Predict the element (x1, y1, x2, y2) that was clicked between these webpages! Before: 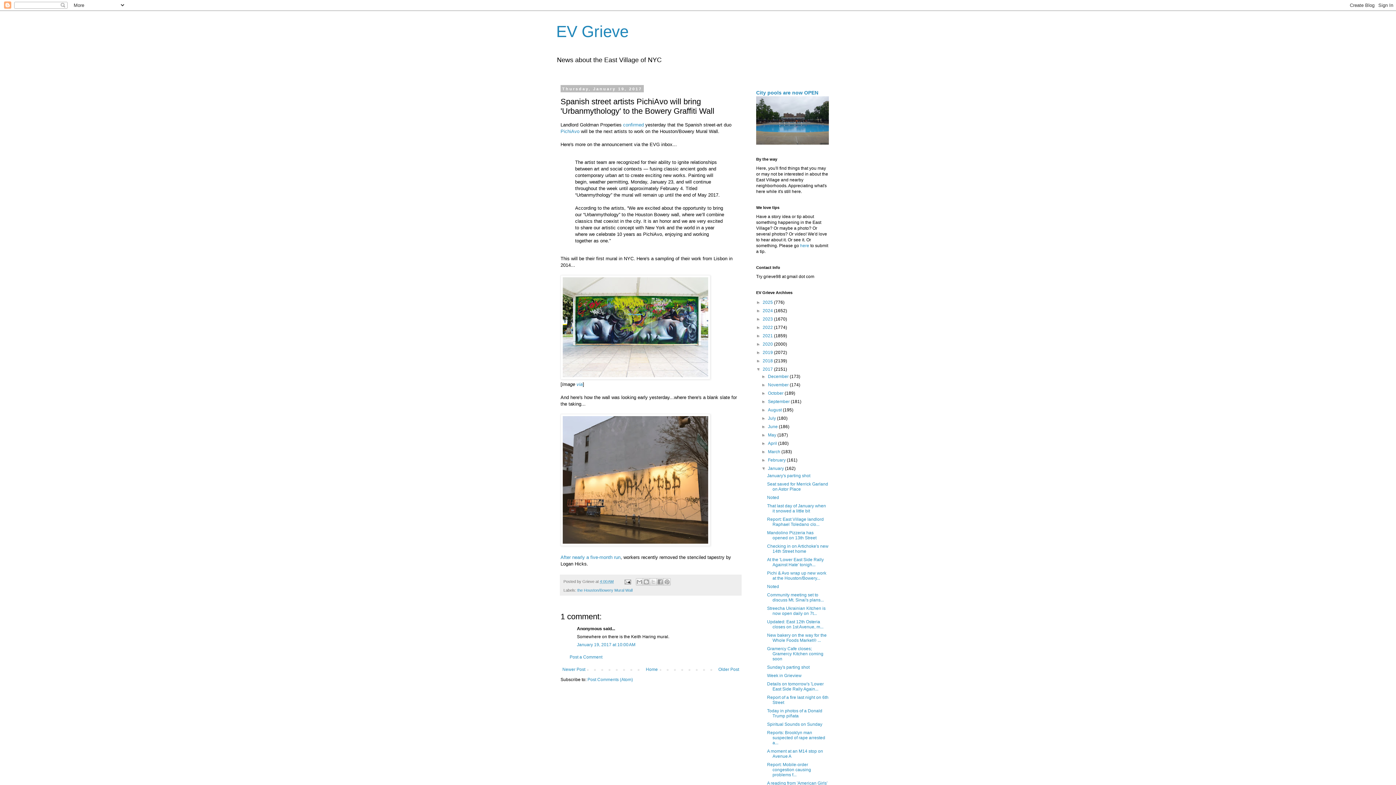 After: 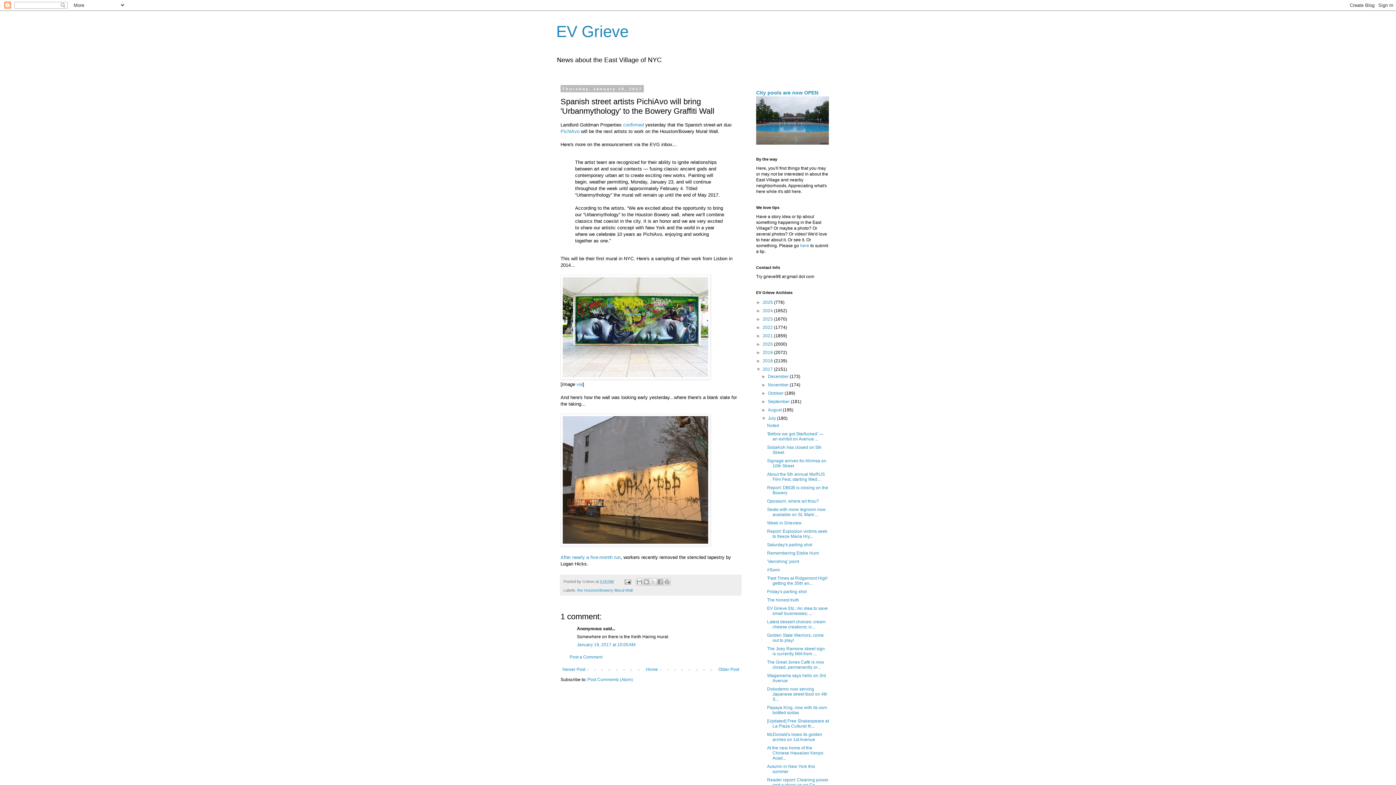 Action: bbox: (761, 416, 768, 421) label: ►  